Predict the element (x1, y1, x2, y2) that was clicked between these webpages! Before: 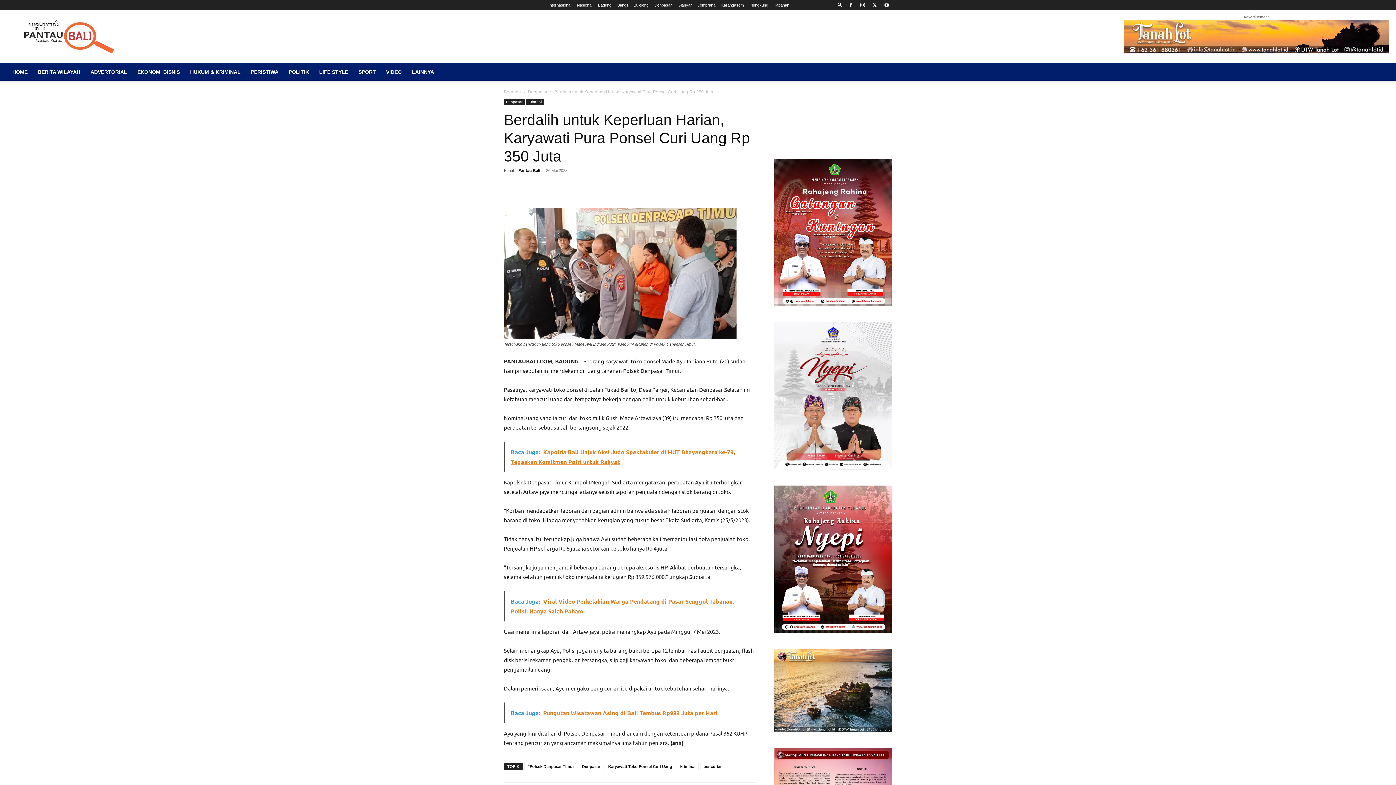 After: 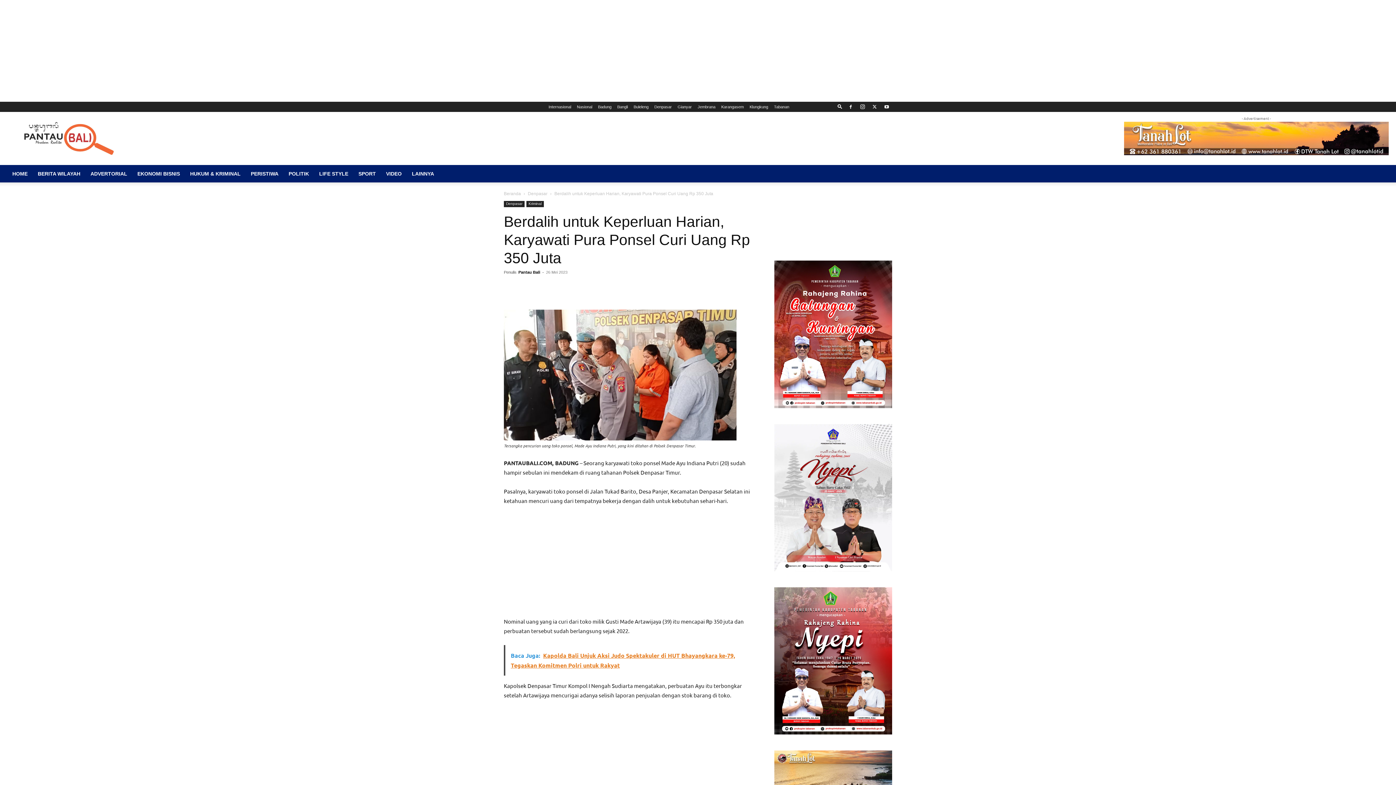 Action: label: BERITA WILAYAH bbox: (32, 63, 85, 80)